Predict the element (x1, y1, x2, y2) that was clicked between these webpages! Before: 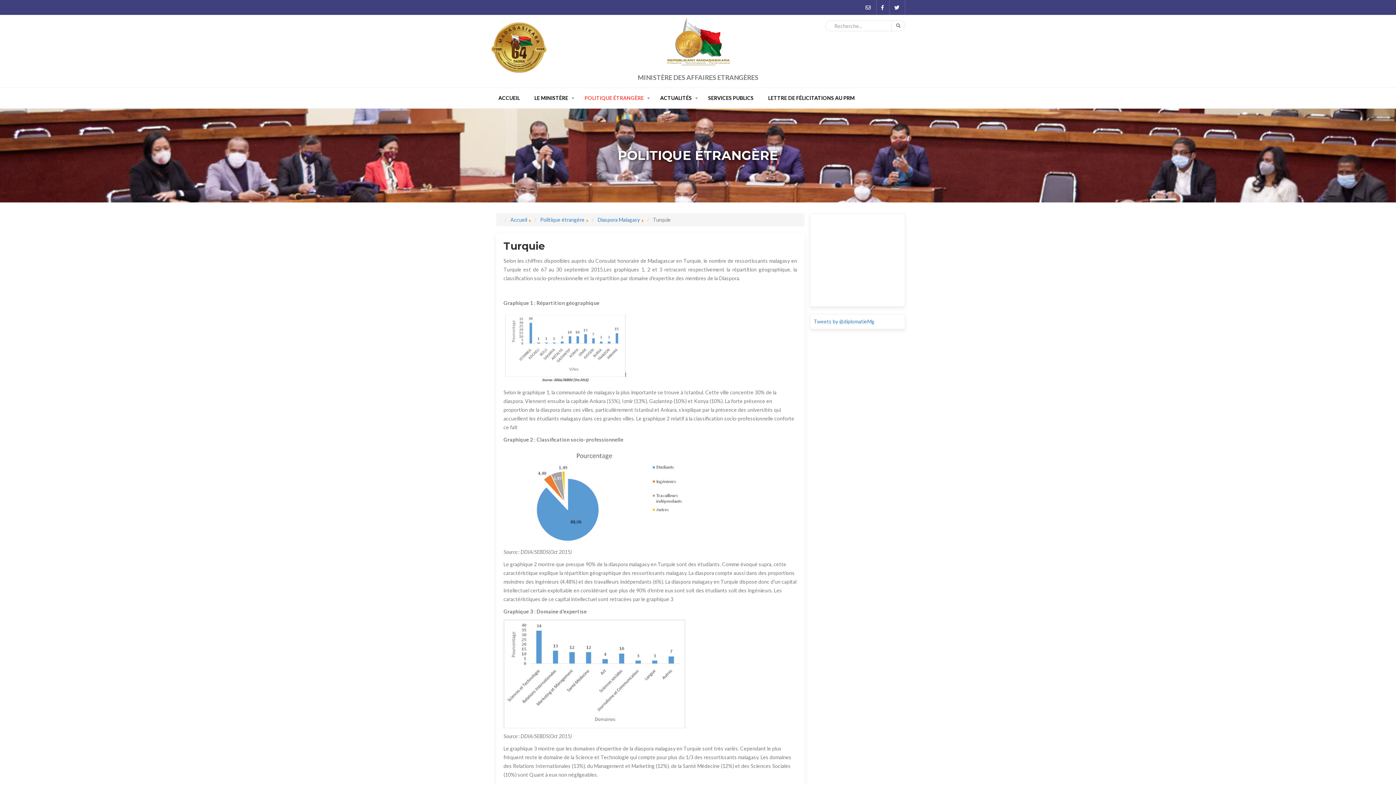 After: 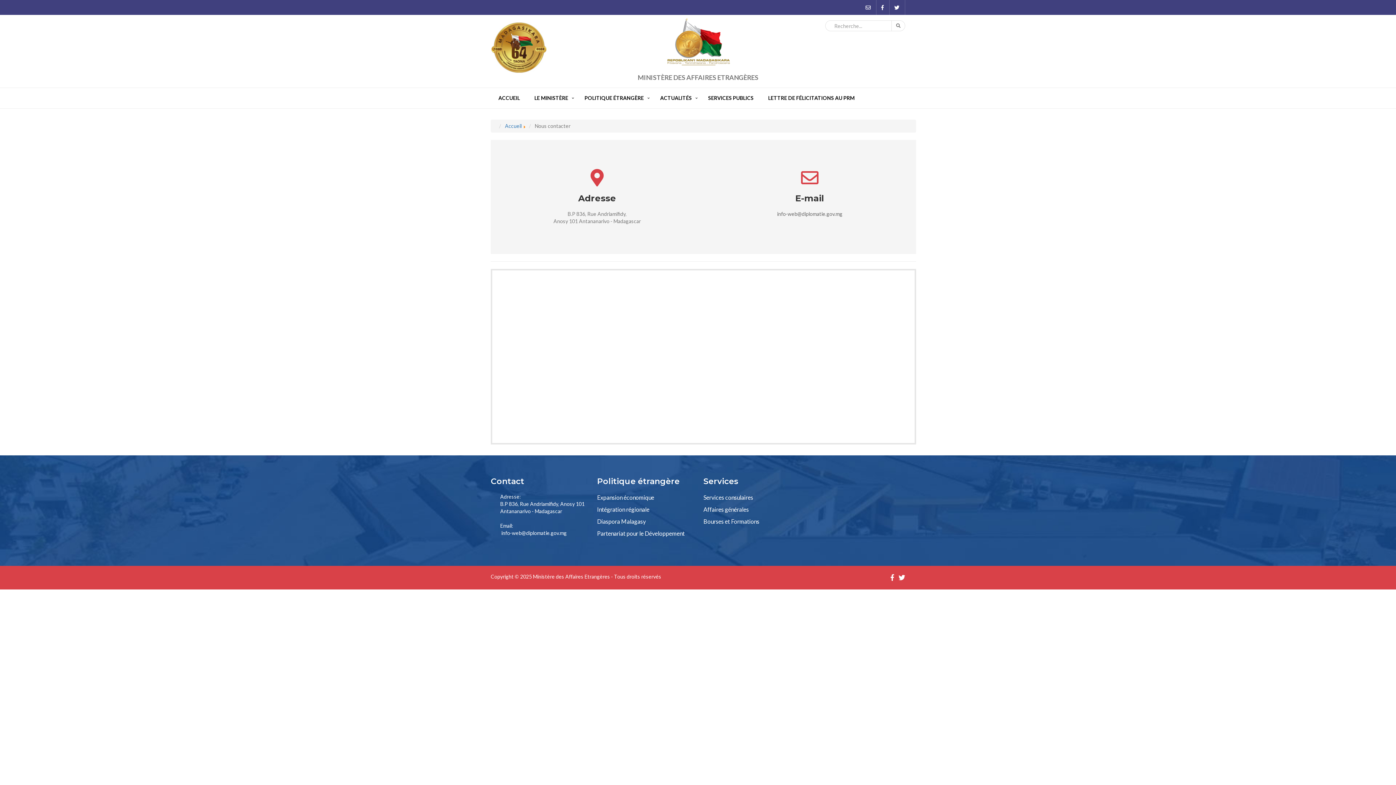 Action: bbox: (865, 4, 870, 10)